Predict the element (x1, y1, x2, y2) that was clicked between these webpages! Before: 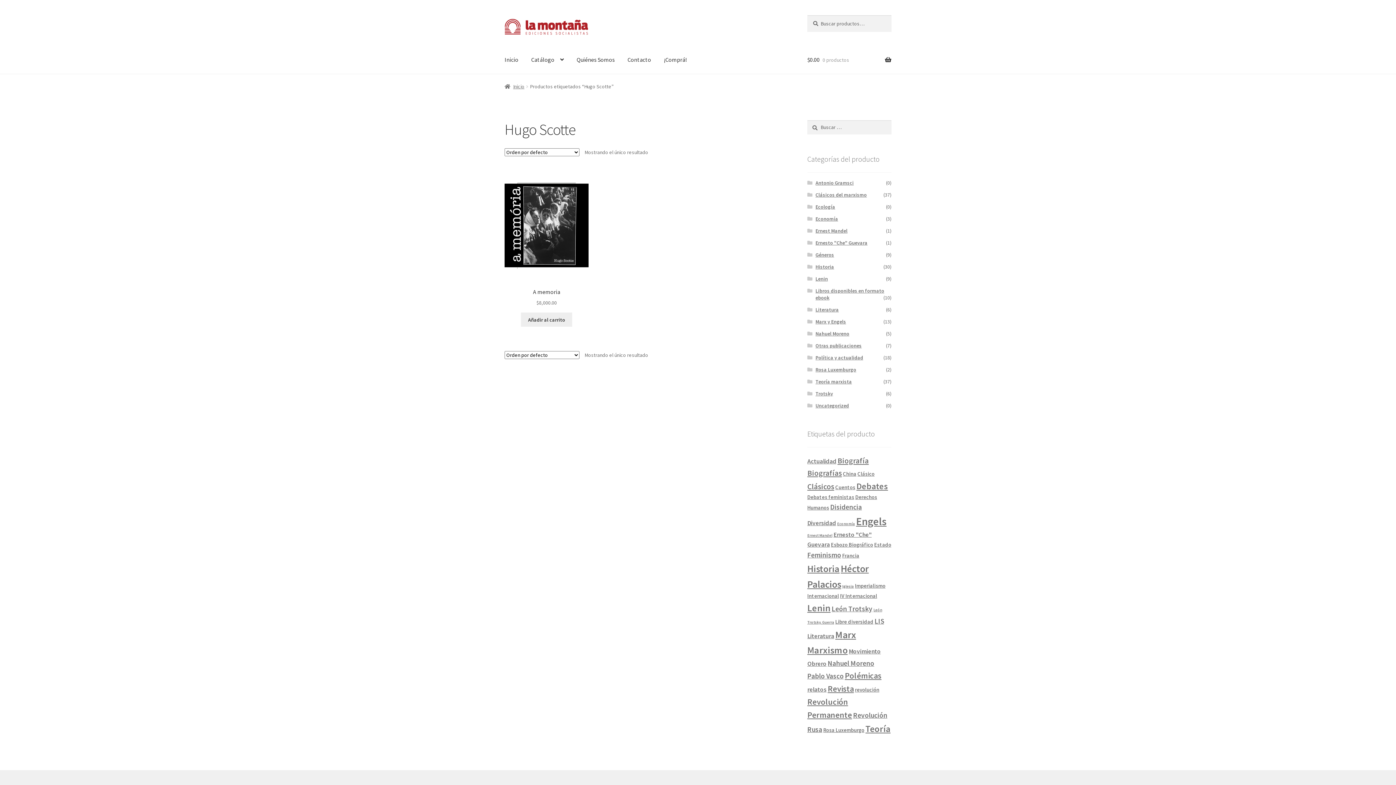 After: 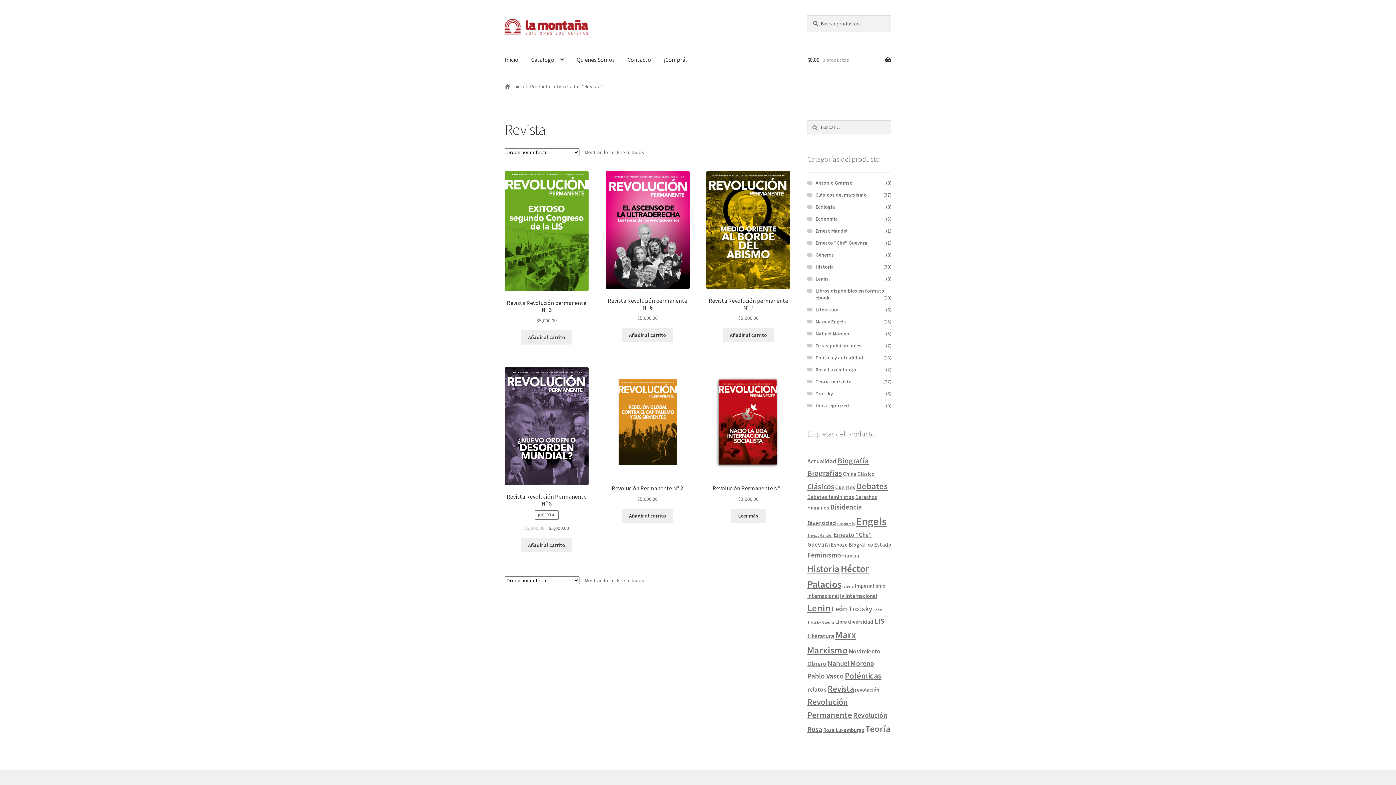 Action: bbox: (827, 683, 854, 694) label: Revista (6 elementos)